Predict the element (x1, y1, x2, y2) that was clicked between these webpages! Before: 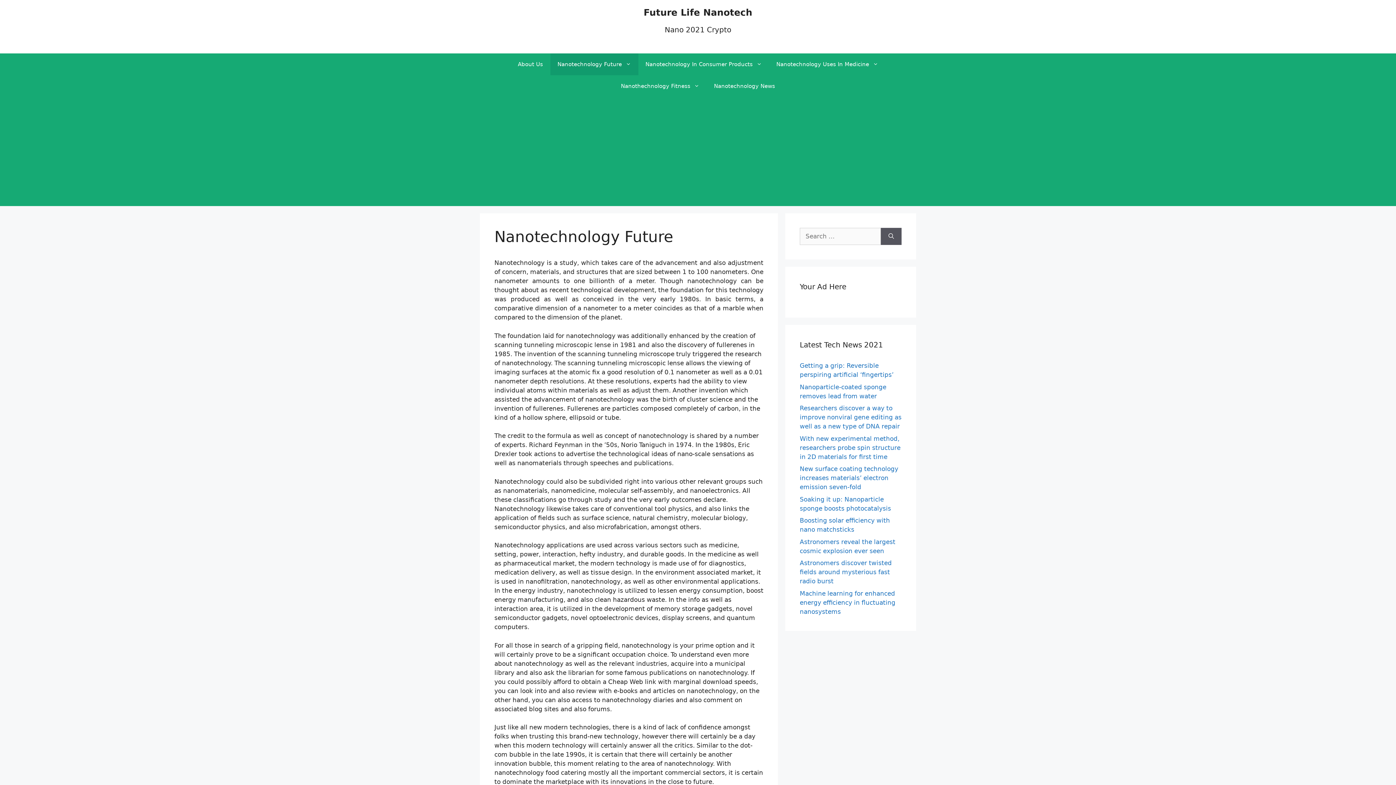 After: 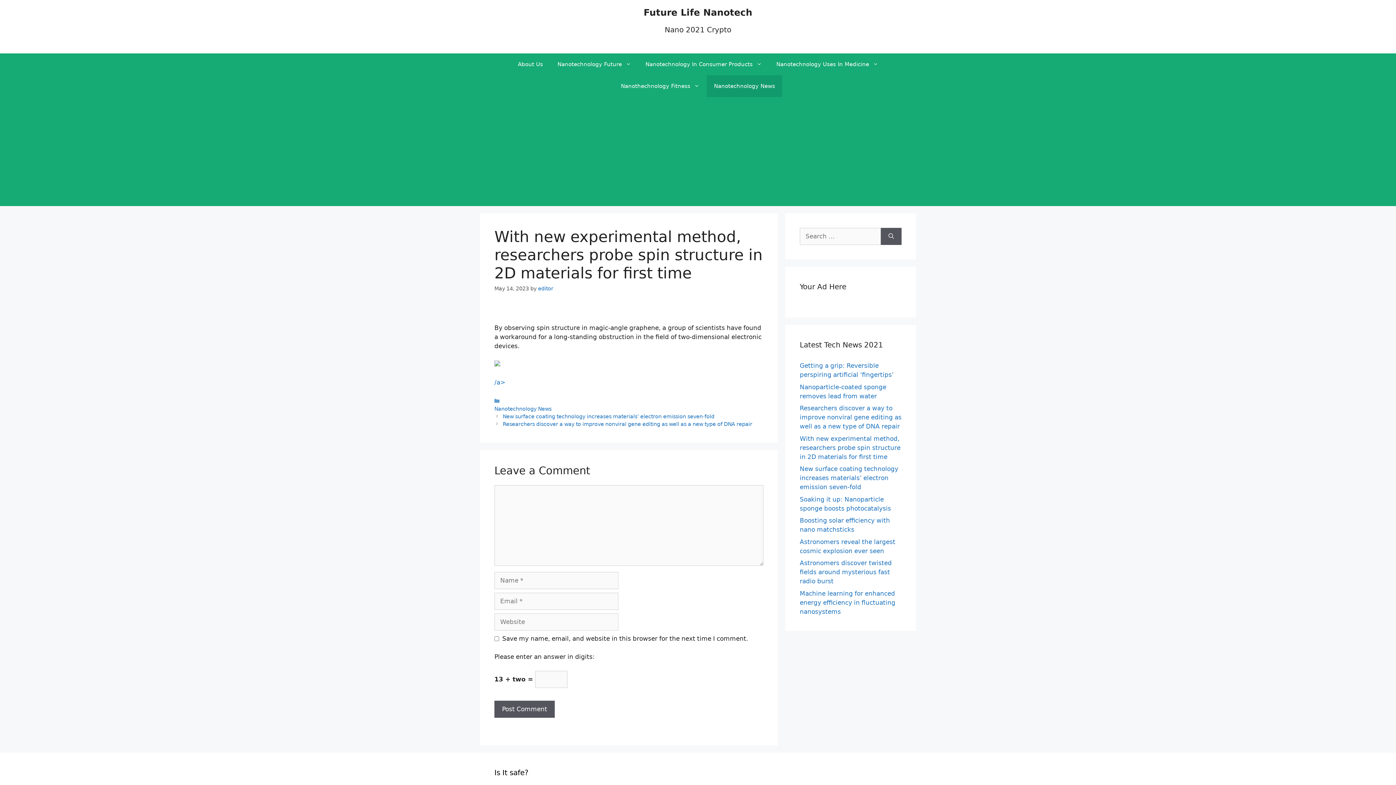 Action: bbox: (800, 435, 900, 460) label: With new experimental method, researchers probe spin structure in 2D materials for first time